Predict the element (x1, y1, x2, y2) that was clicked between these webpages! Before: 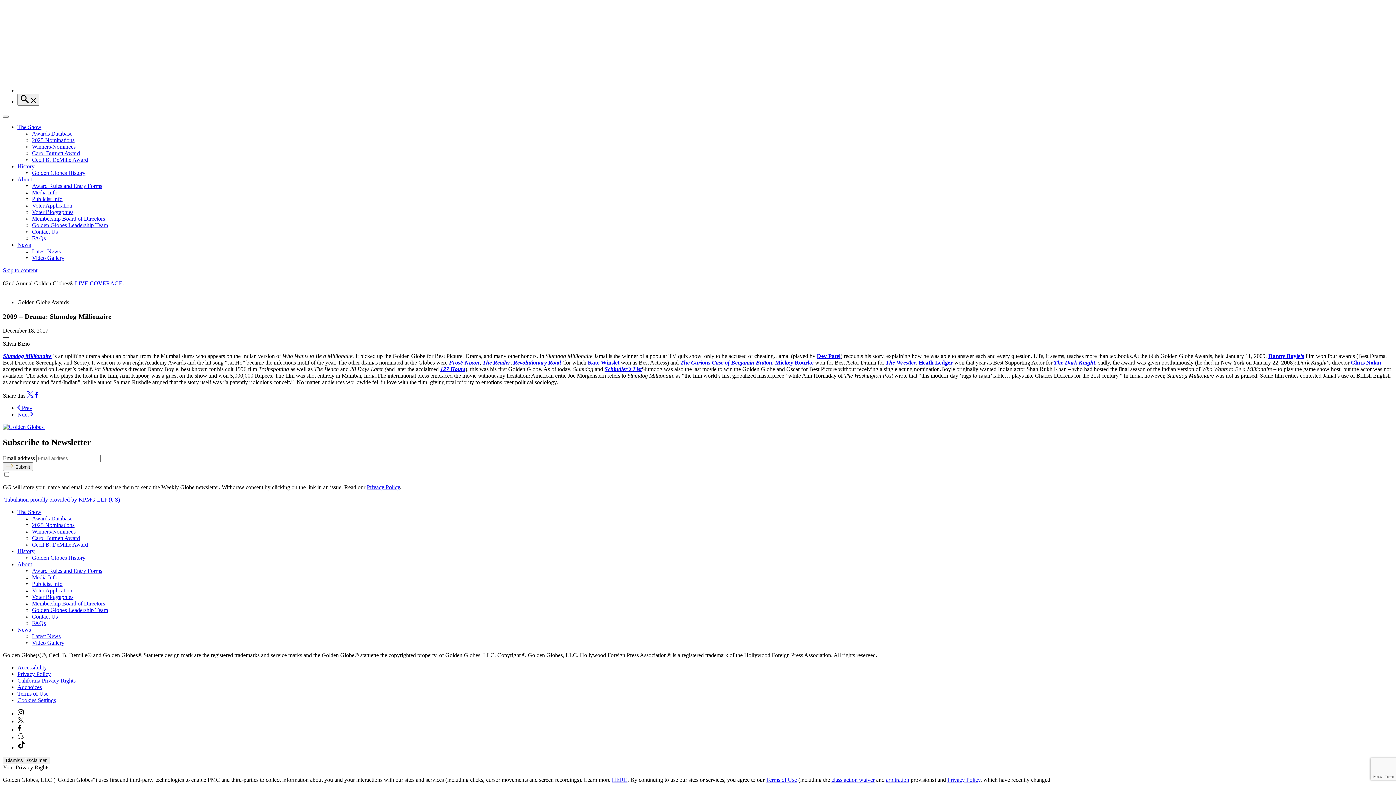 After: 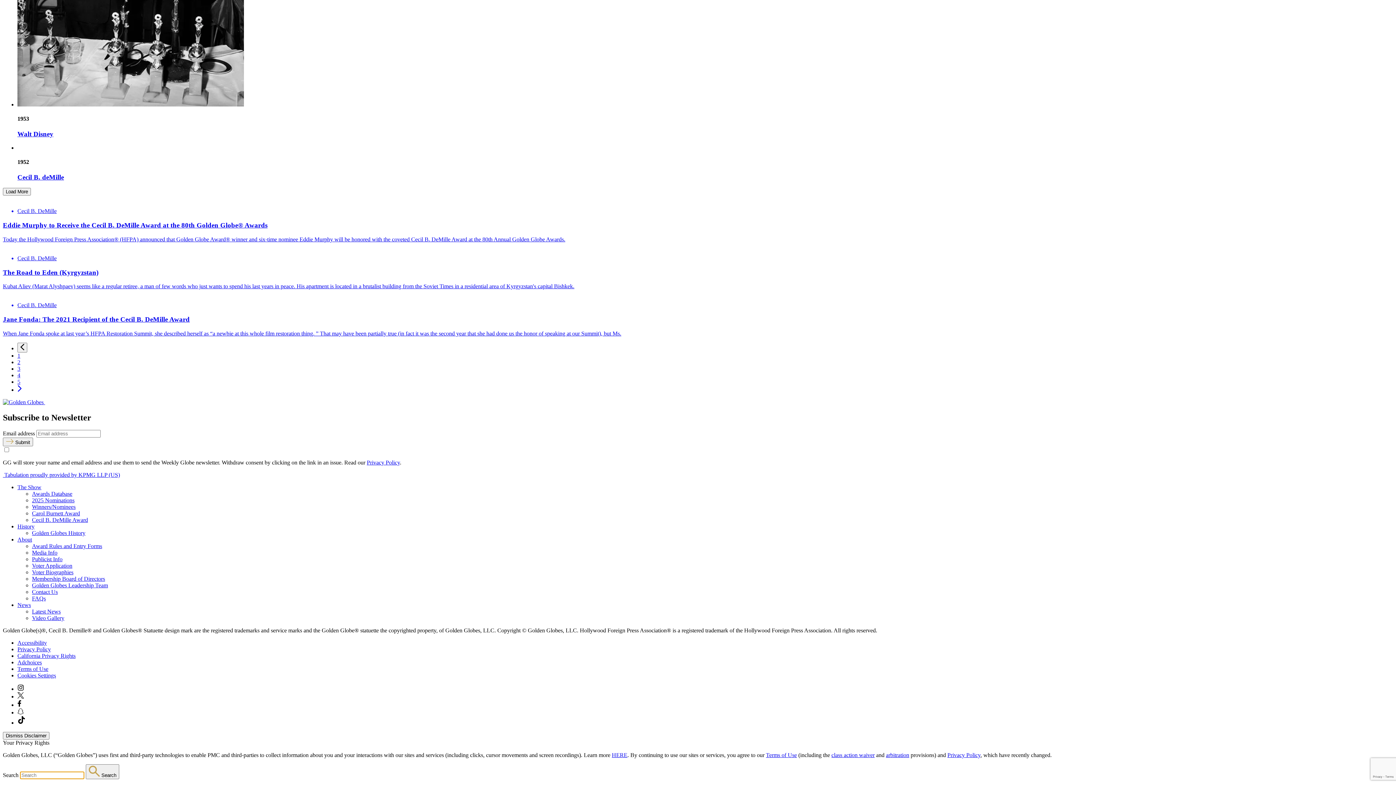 Action: label: Cecil B. DeMille Award bbox: (32, 541, 88, 547)